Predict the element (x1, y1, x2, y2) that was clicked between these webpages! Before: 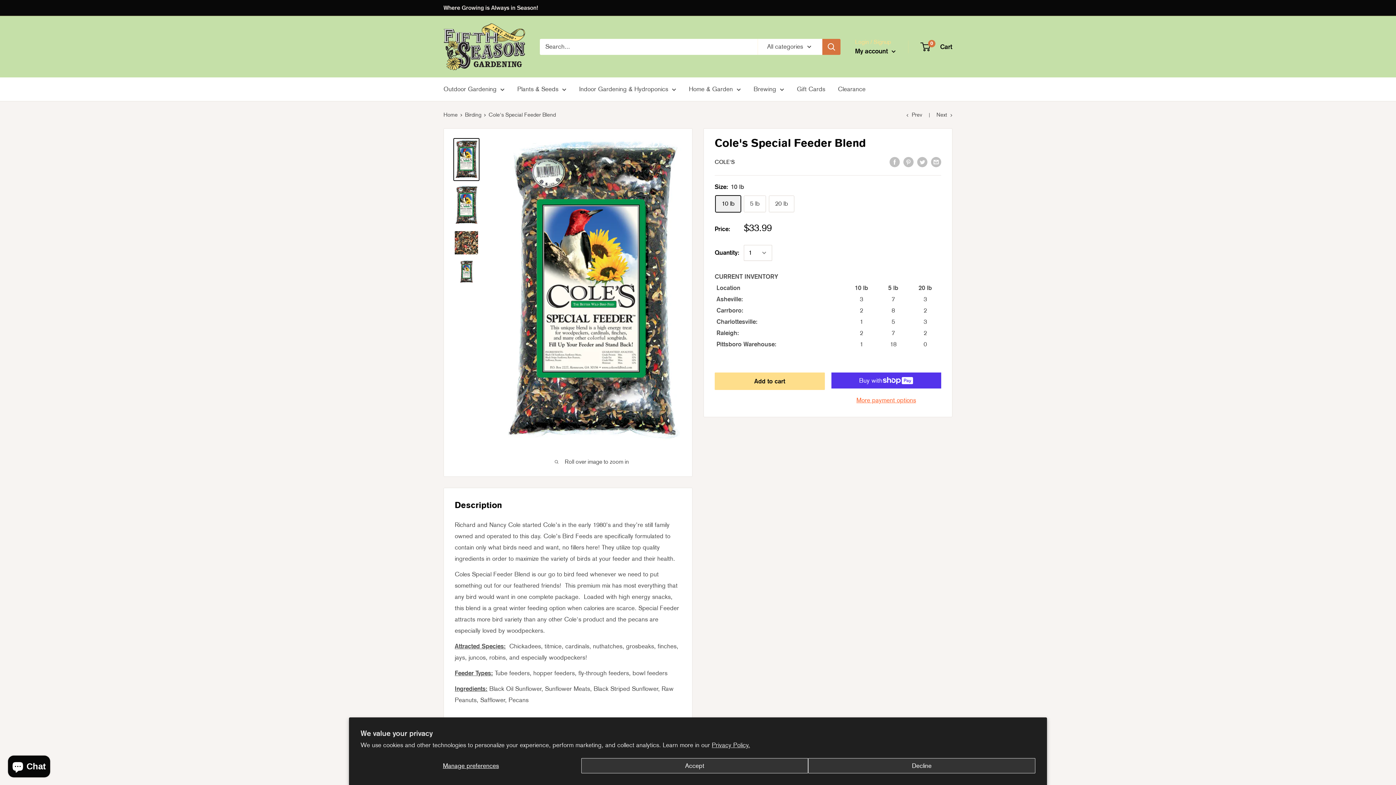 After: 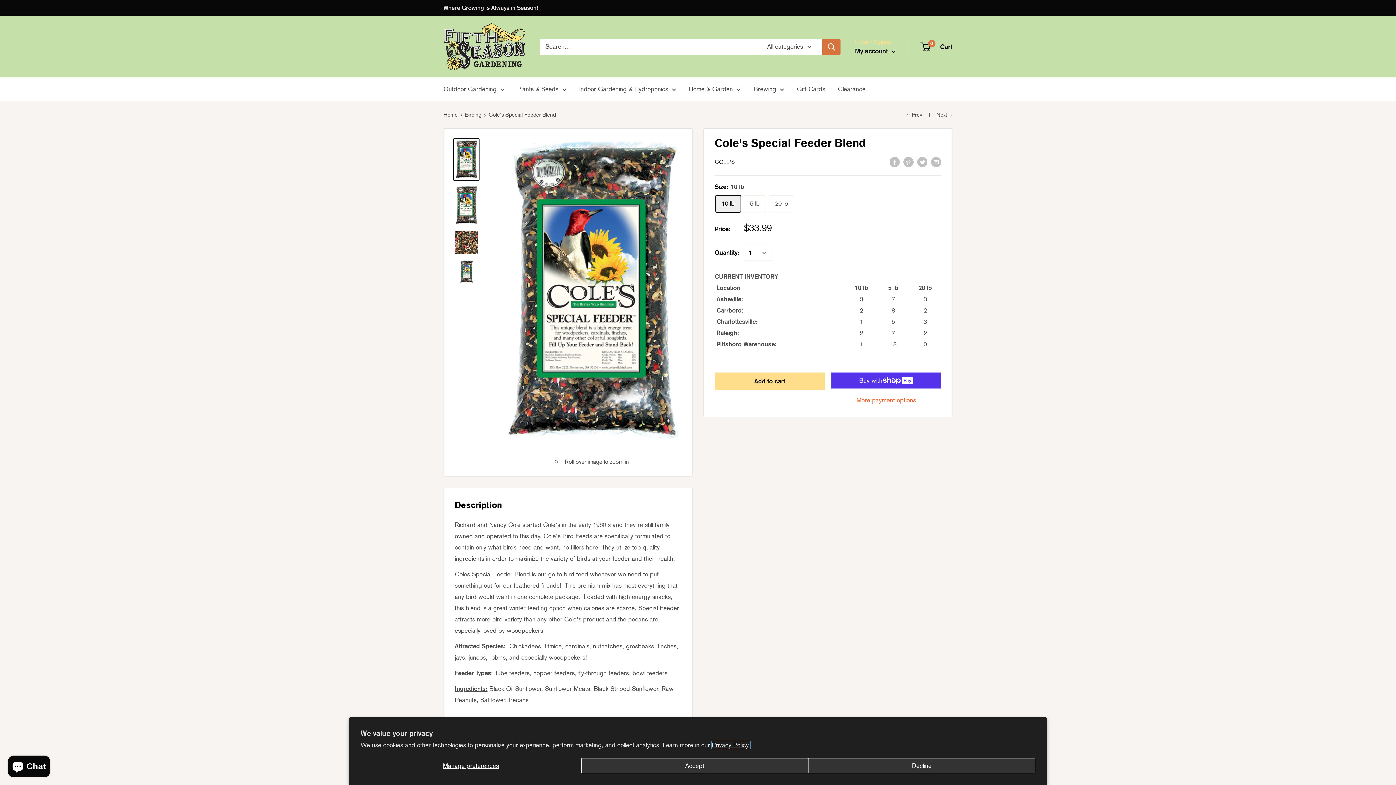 Action: bbox: (712, 741, 750, 749) label: Privacy Policy.